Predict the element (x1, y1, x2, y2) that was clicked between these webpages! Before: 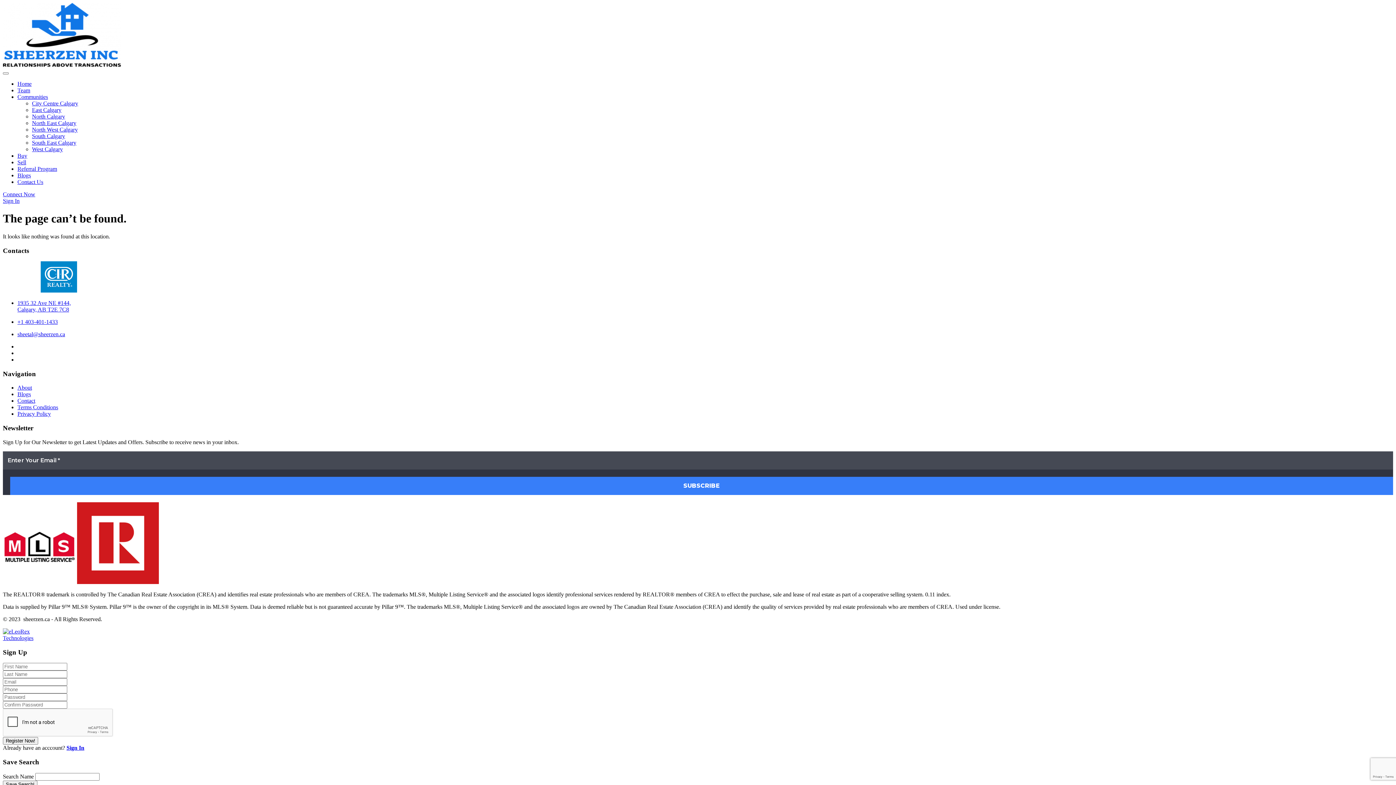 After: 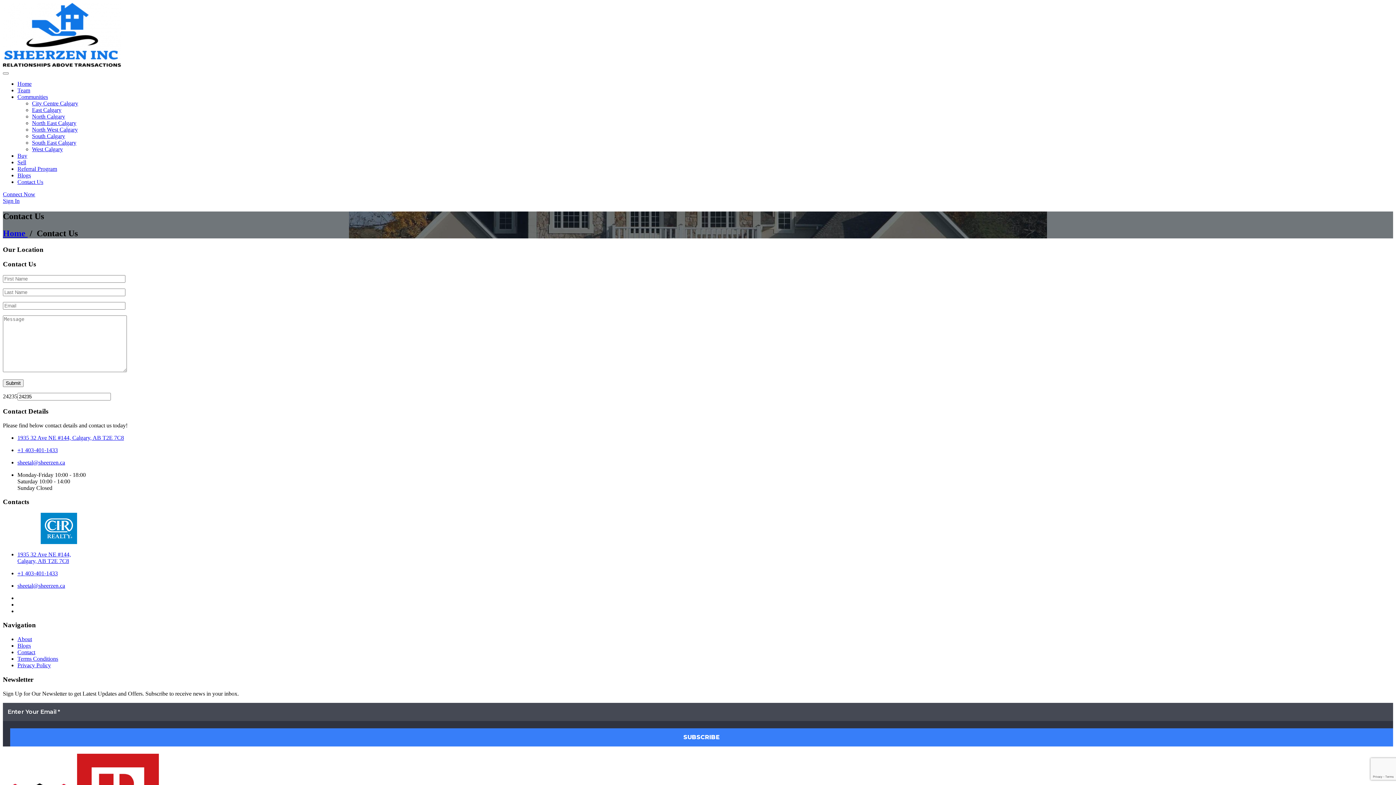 Action: label: Connect Now bbox: (2, 191, 35, 197)